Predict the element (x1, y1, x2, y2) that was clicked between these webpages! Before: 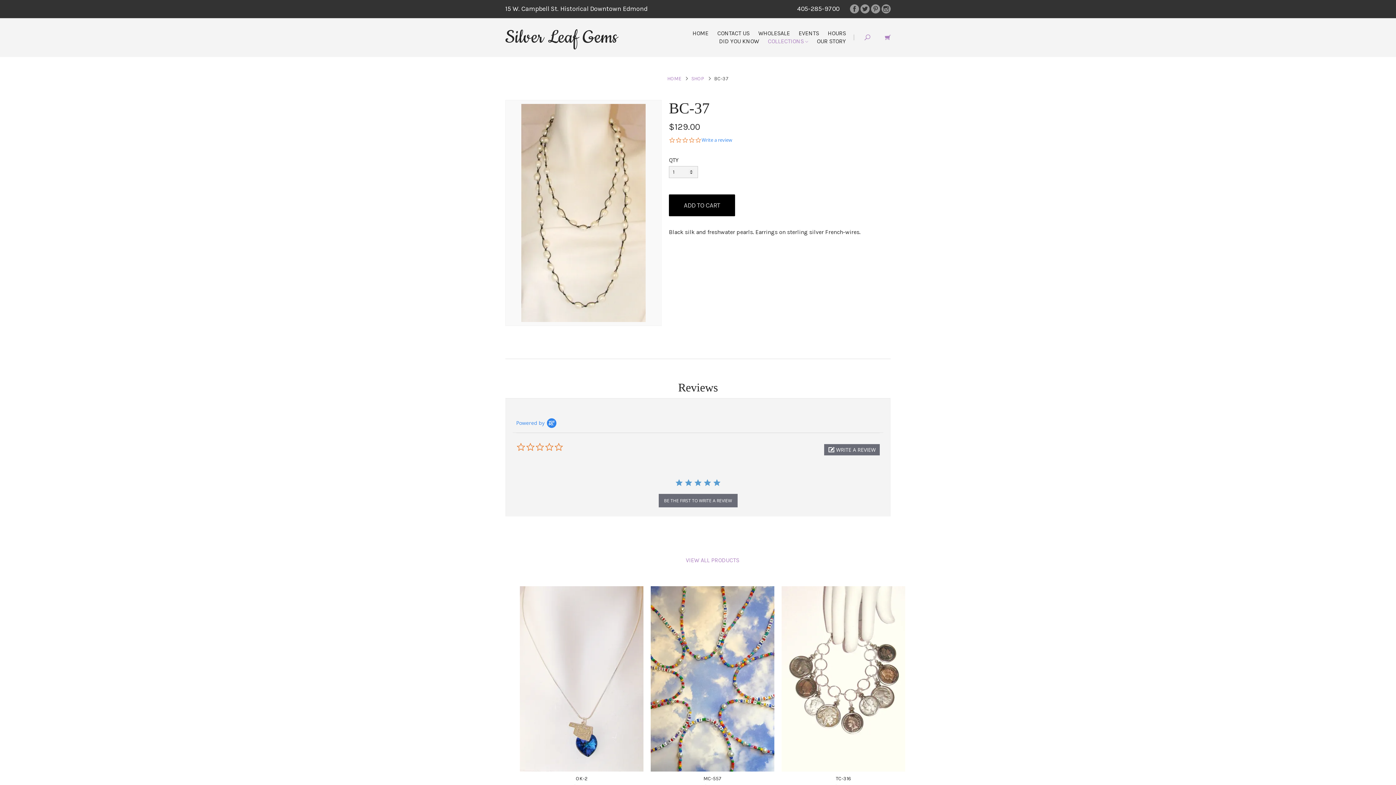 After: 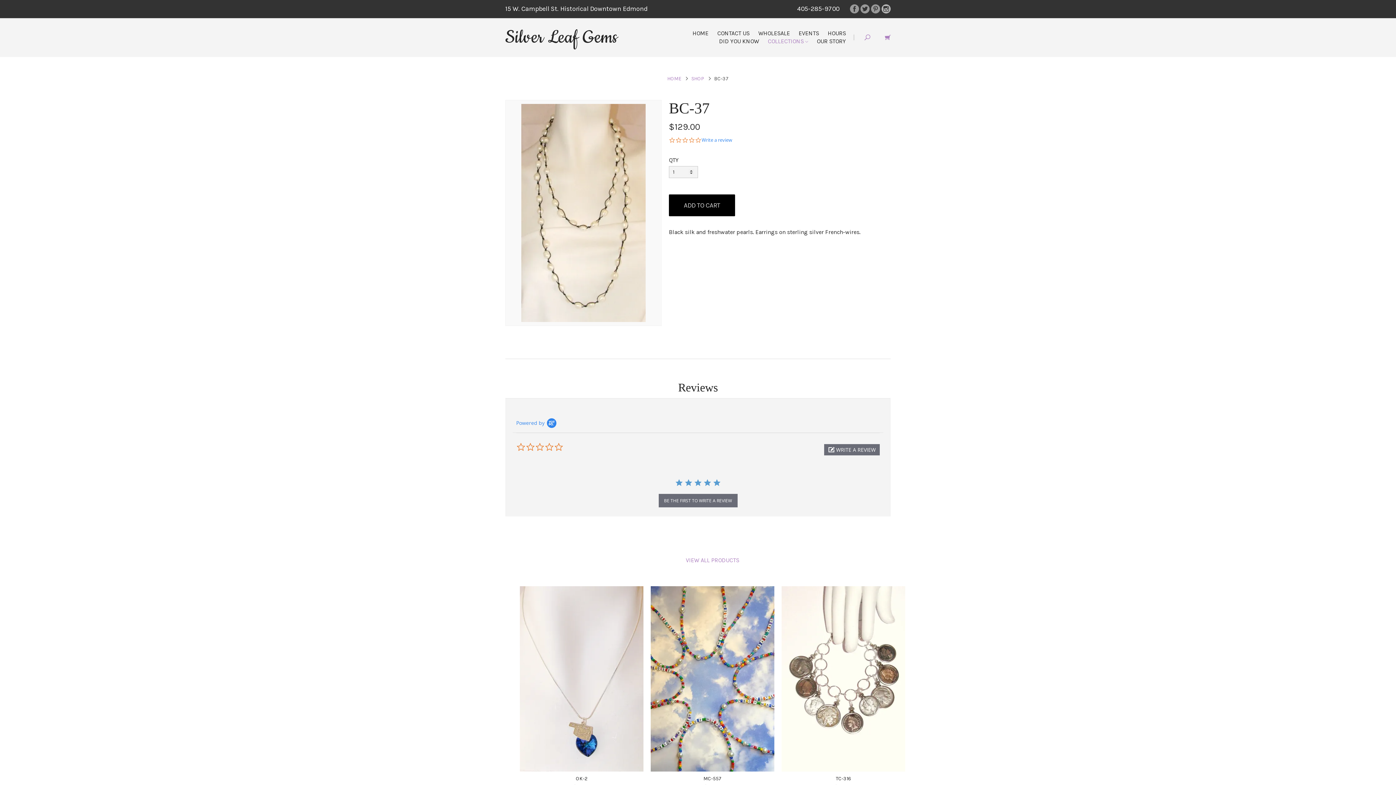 Action: bbox: (881, 5, 890, 15)